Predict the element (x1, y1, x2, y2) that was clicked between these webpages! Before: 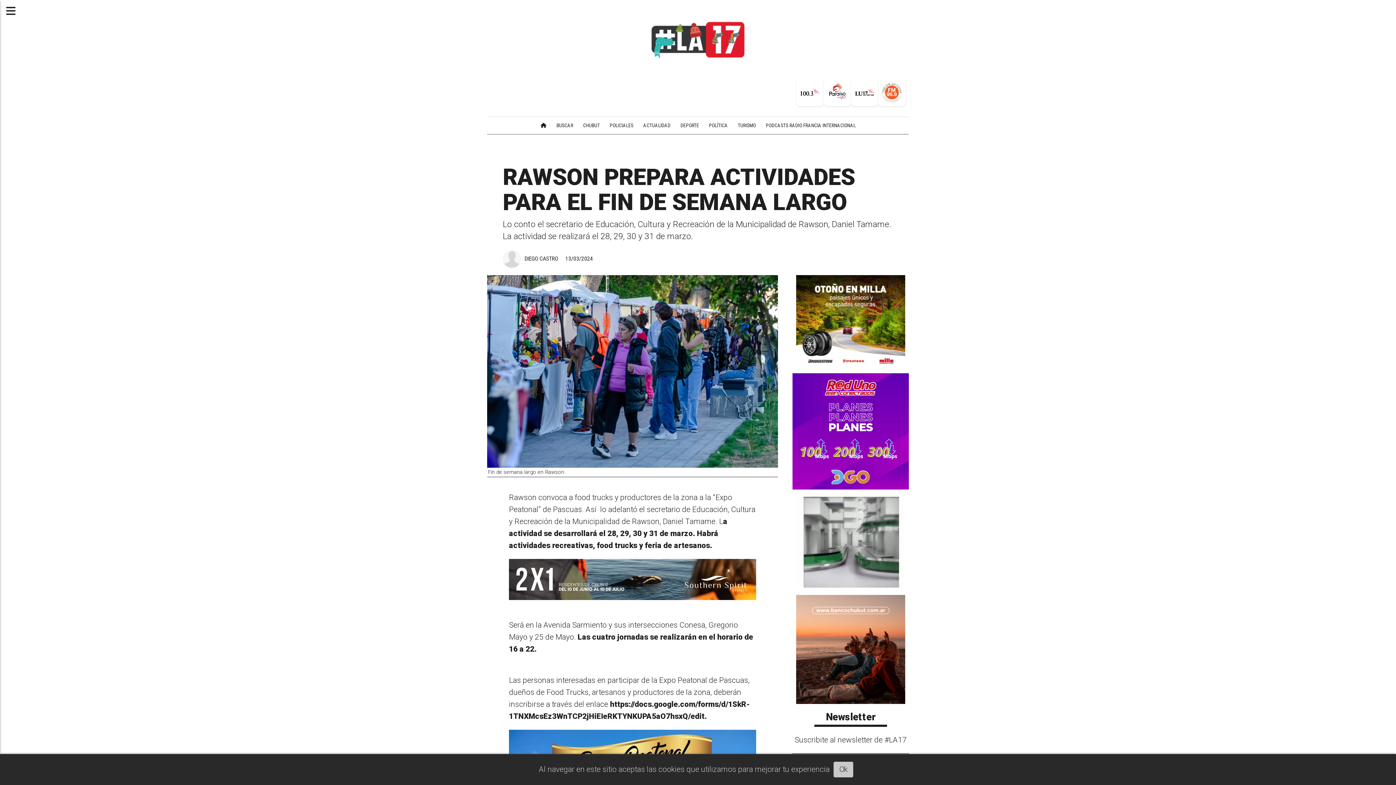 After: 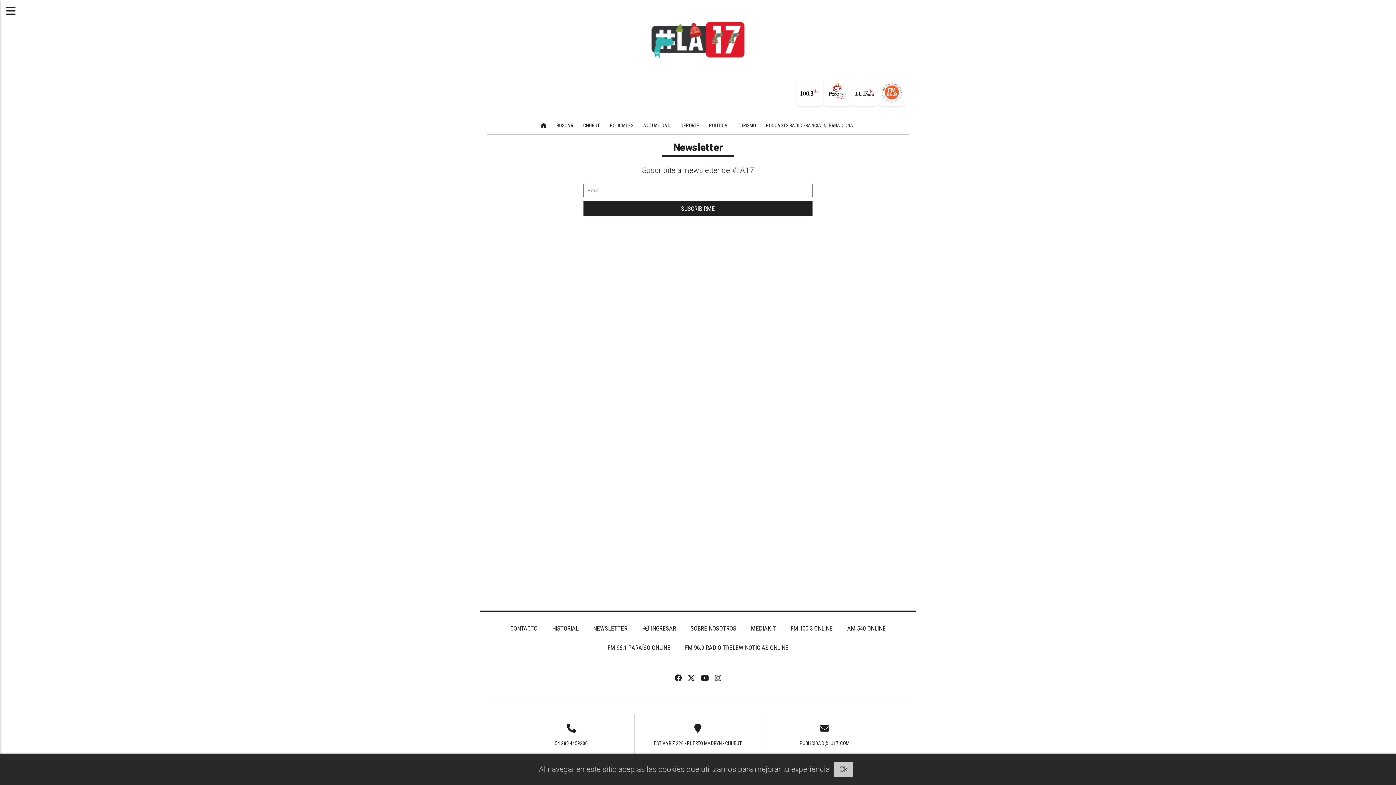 Action: bbox: (826, 711, 875, 723) label: Newsletter